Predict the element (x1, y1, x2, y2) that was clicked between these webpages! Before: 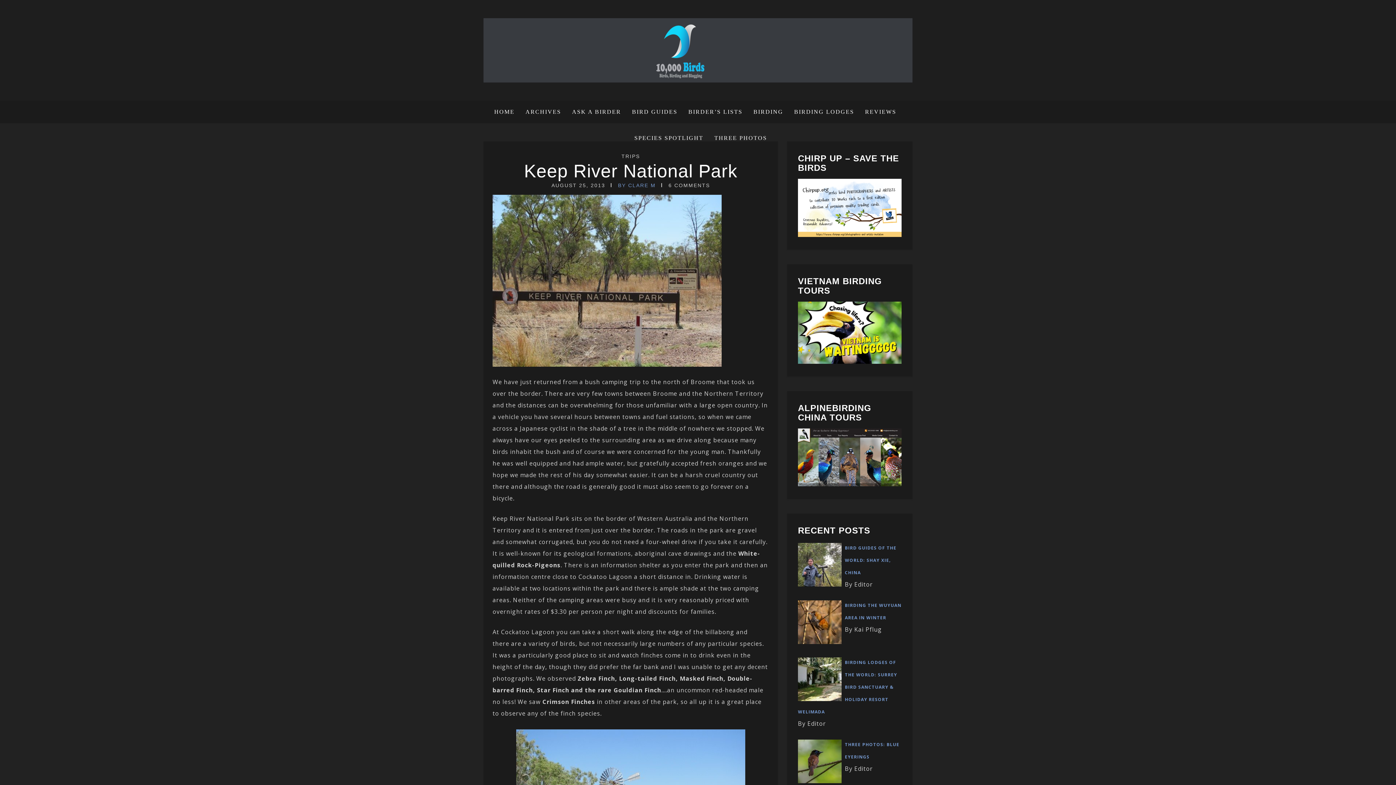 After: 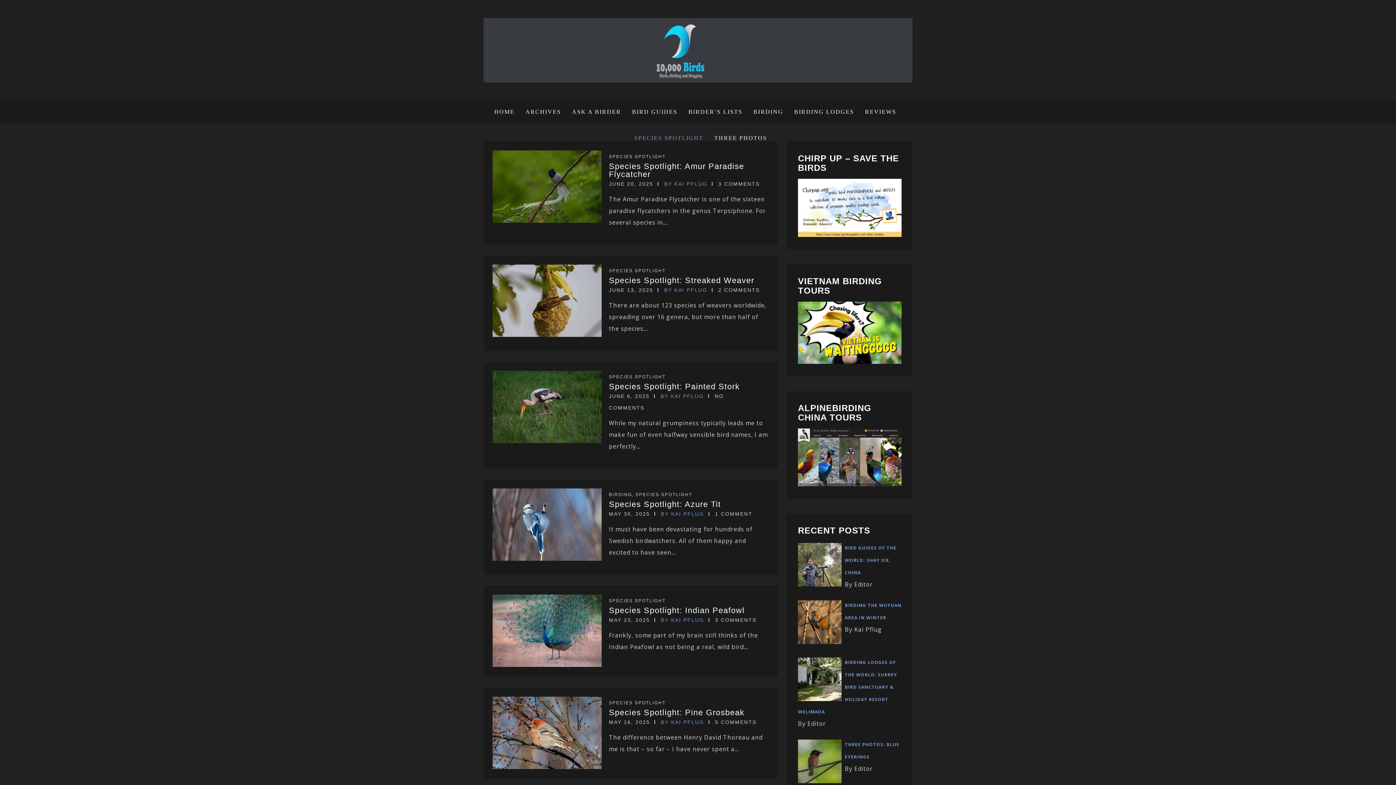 Action: bbox: (629, 126, 709, 149) label: SPECIES SPOTLIGHT